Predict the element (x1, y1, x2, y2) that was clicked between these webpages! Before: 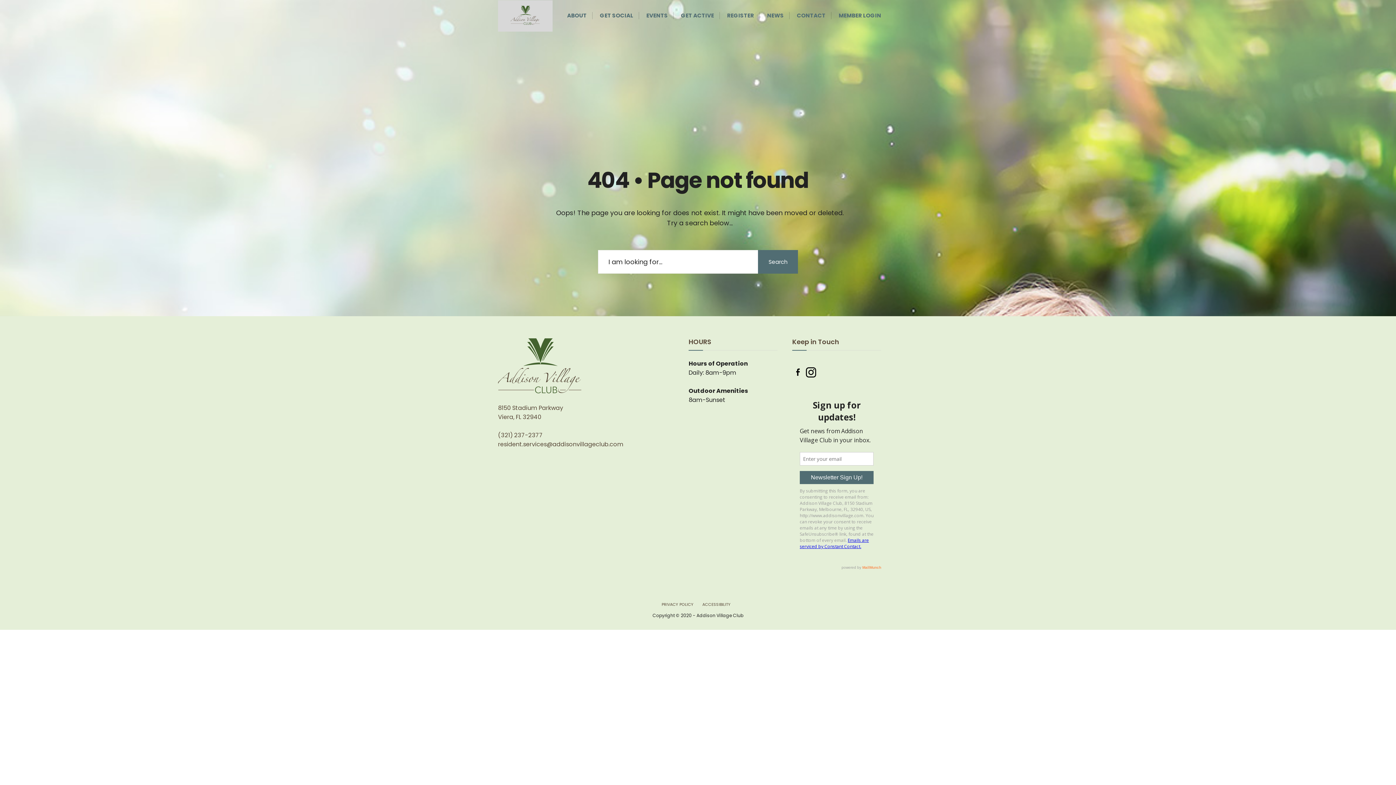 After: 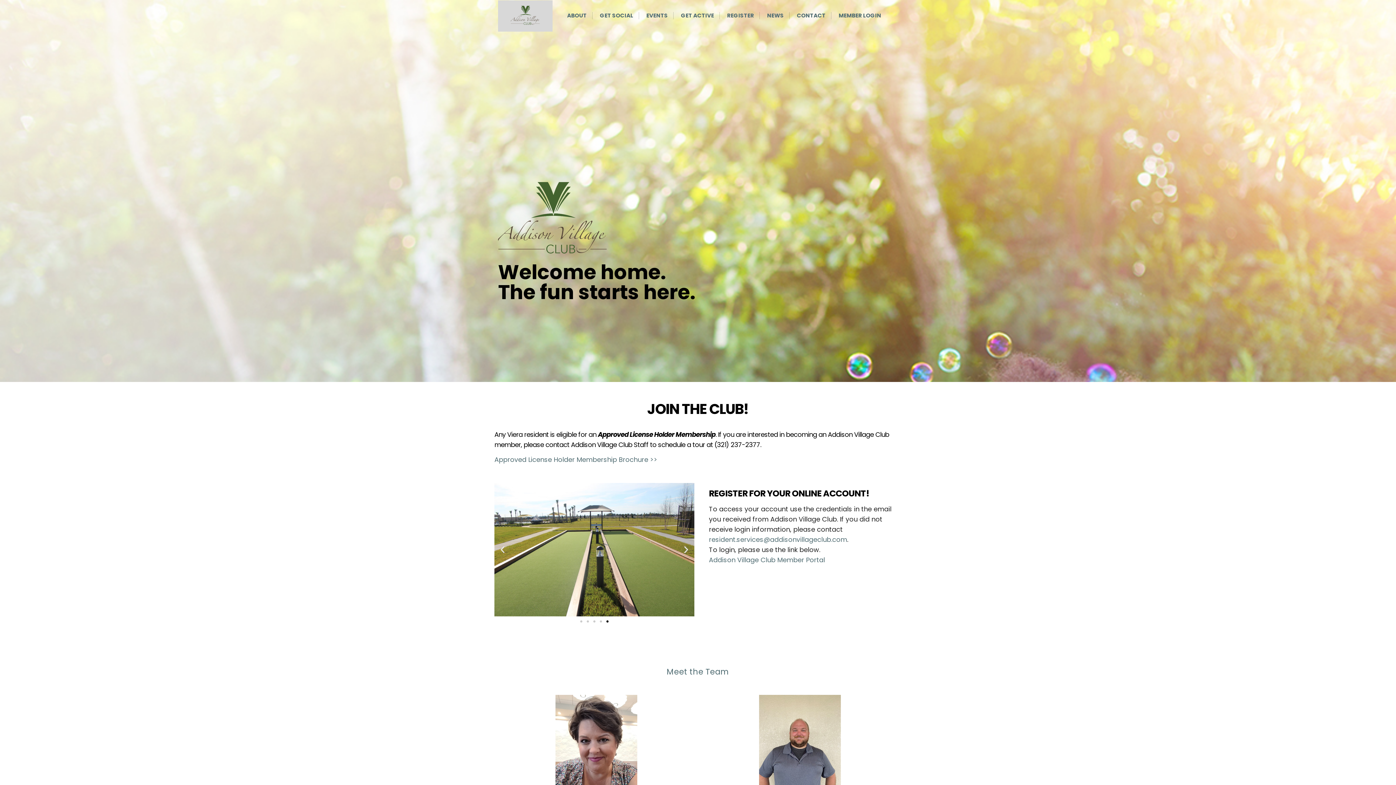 Action: bbox: (510, 5, 540, 25)